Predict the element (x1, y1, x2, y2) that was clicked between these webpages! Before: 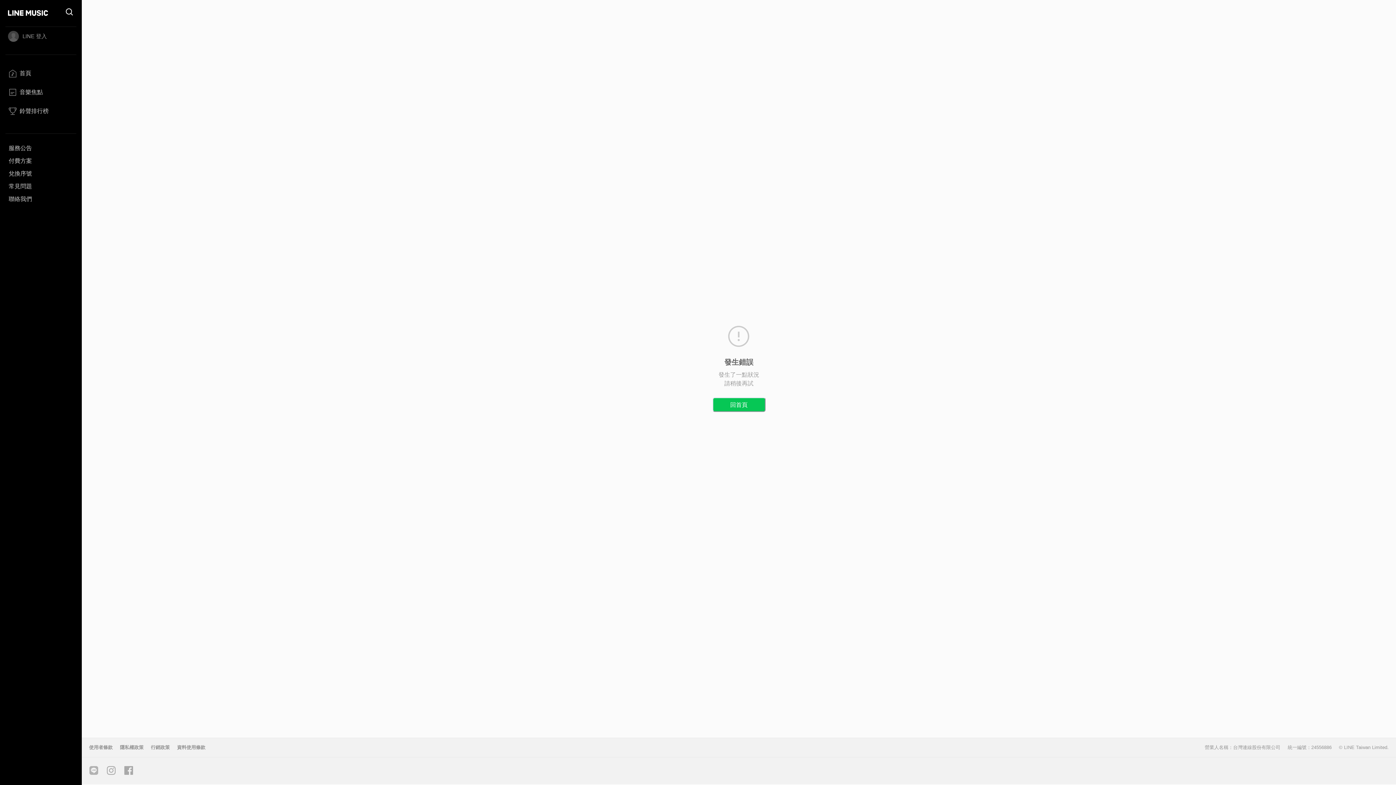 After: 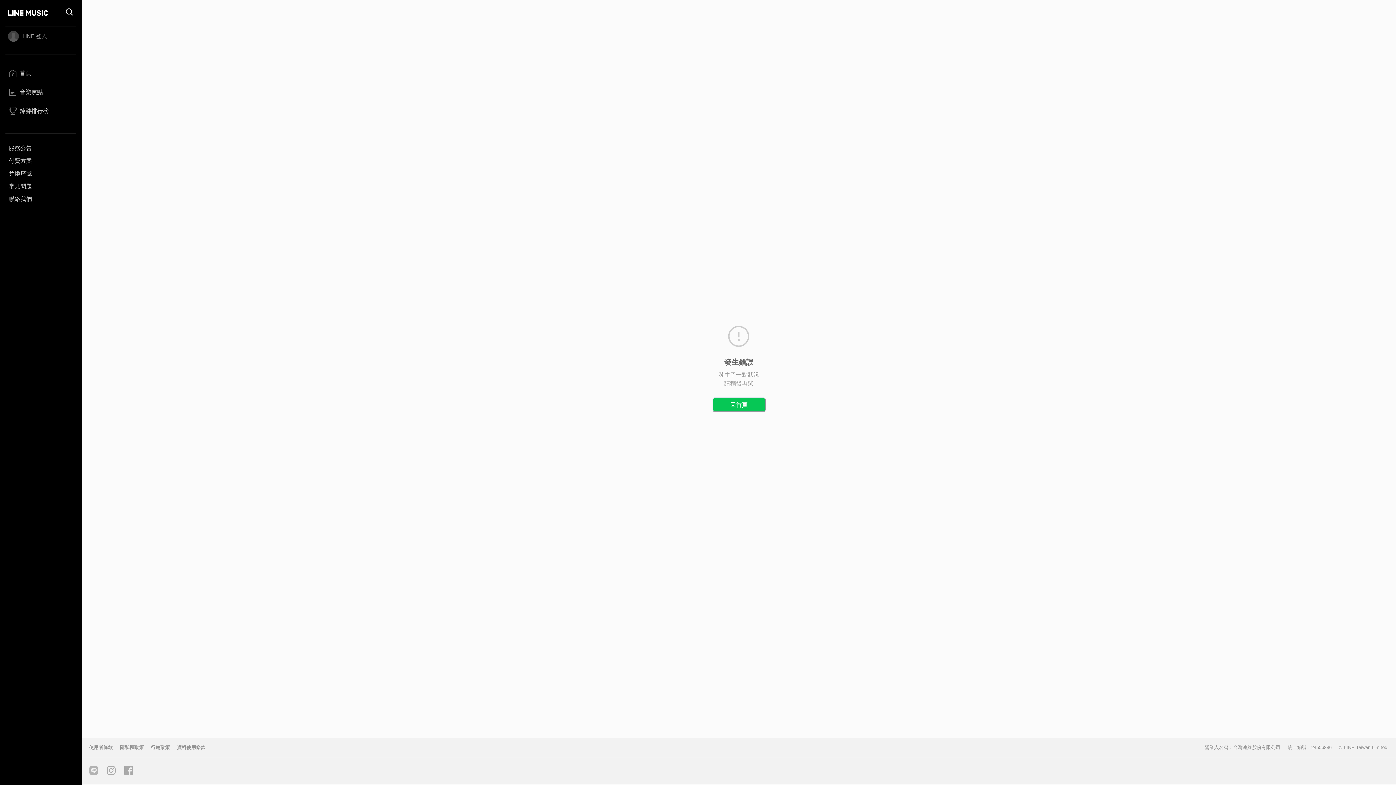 Action: bbox: (102, 762, 120, 779)